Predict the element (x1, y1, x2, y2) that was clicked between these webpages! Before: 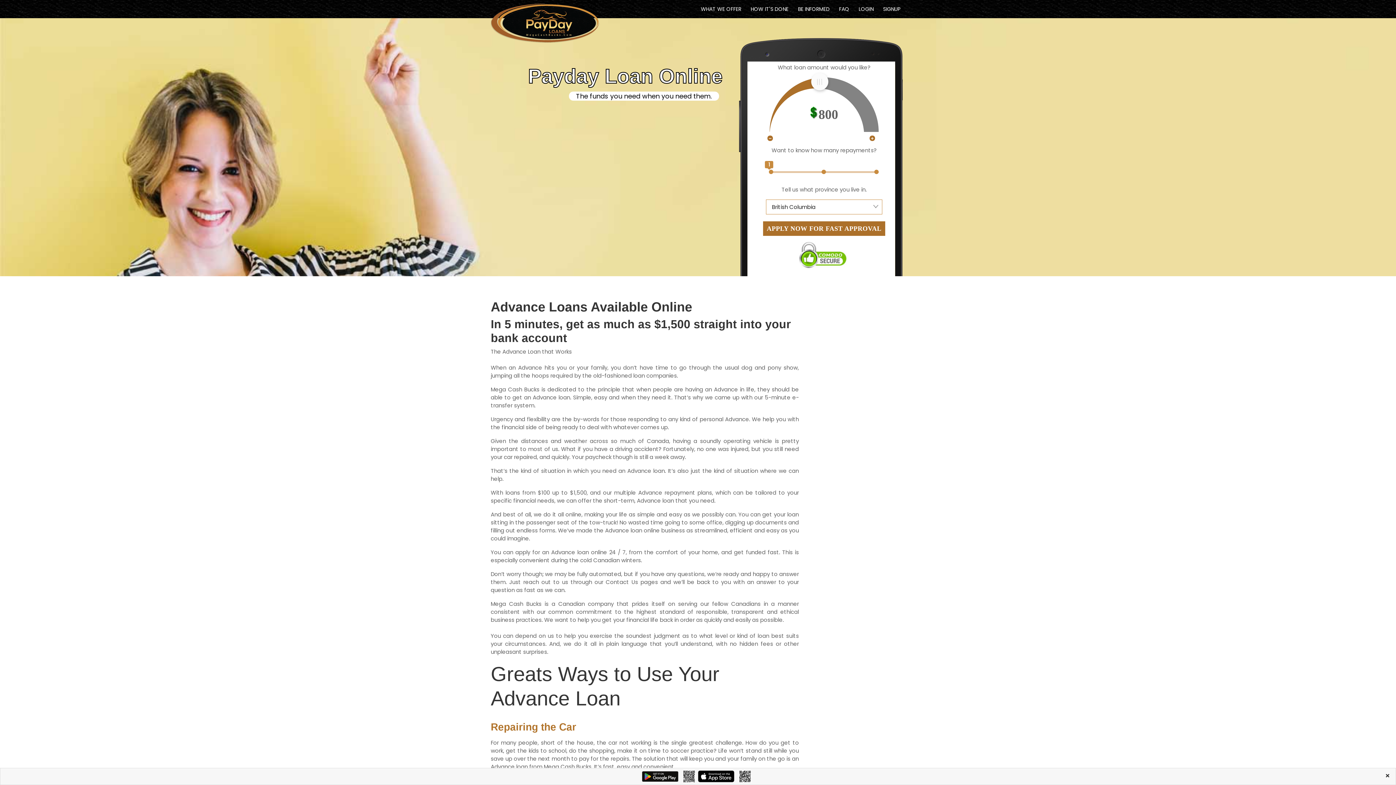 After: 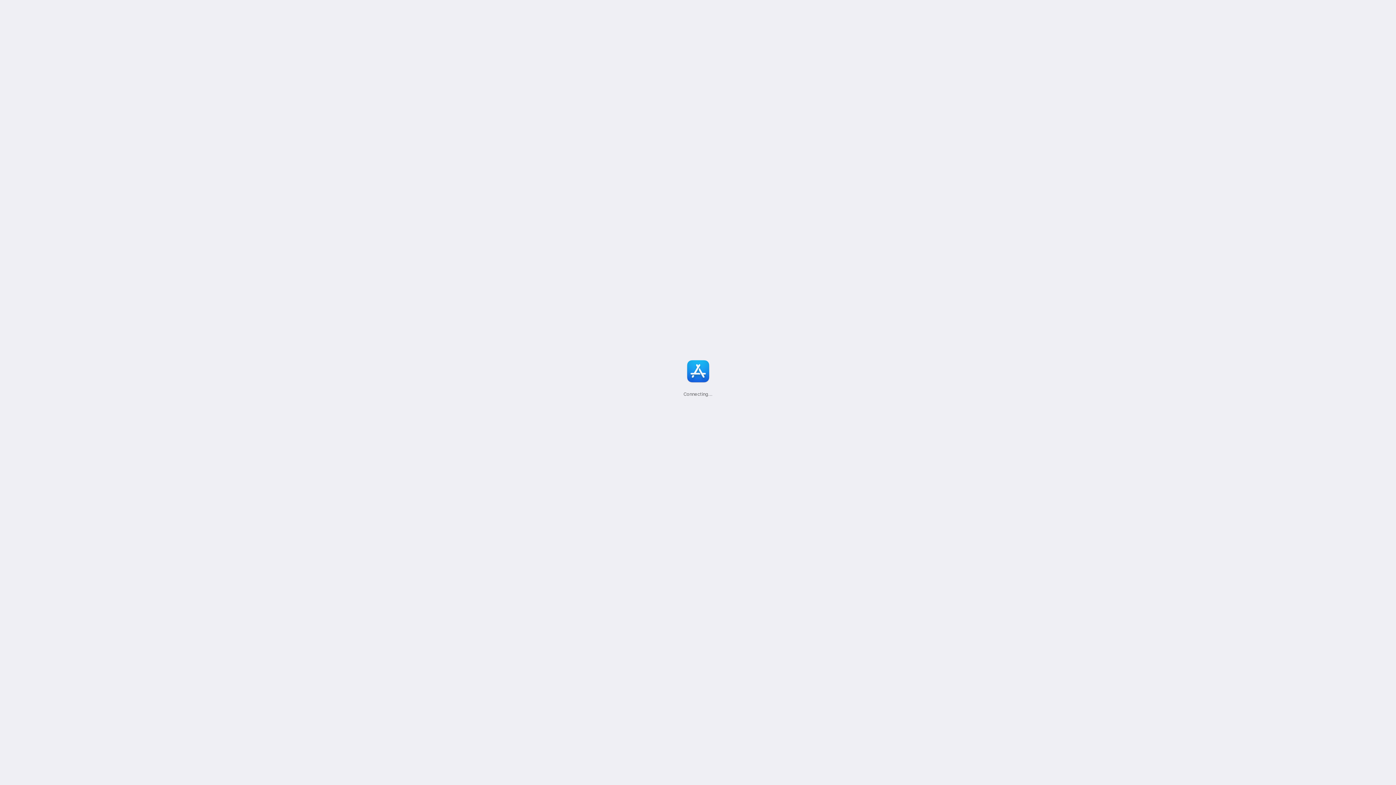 Action: bbox: (698, 772, 736, 780) label:  